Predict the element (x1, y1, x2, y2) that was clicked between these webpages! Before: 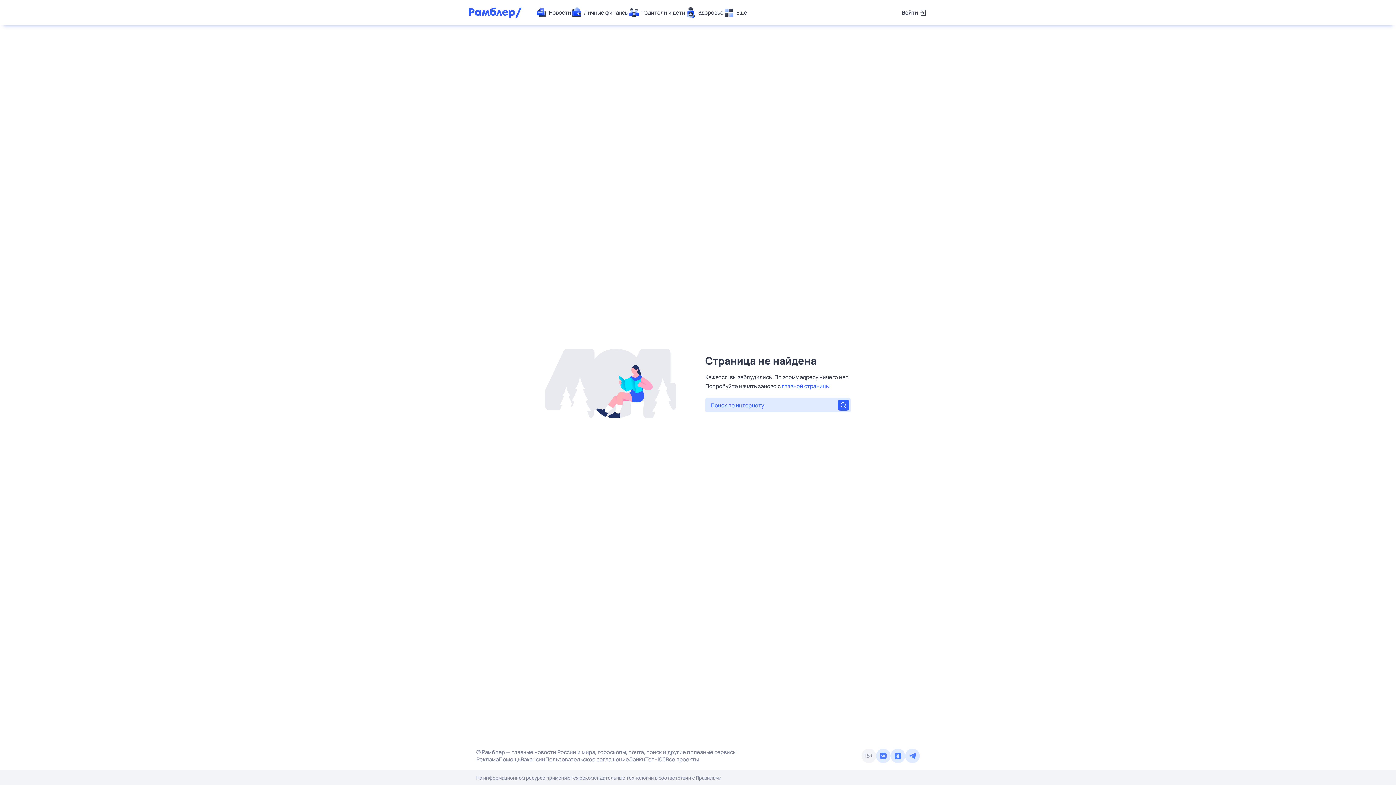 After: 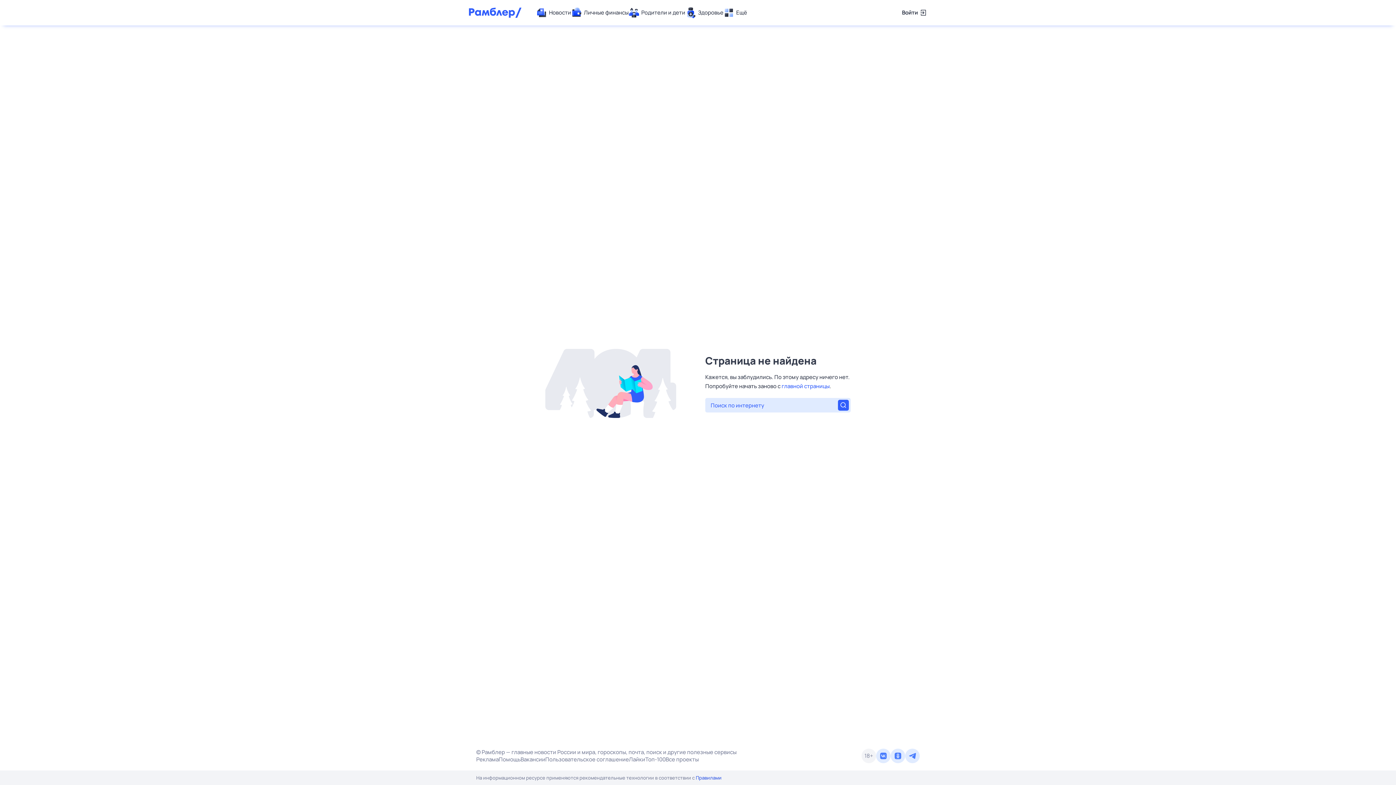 Action: bbox: (696, 774, 721, 781) label: Правилами